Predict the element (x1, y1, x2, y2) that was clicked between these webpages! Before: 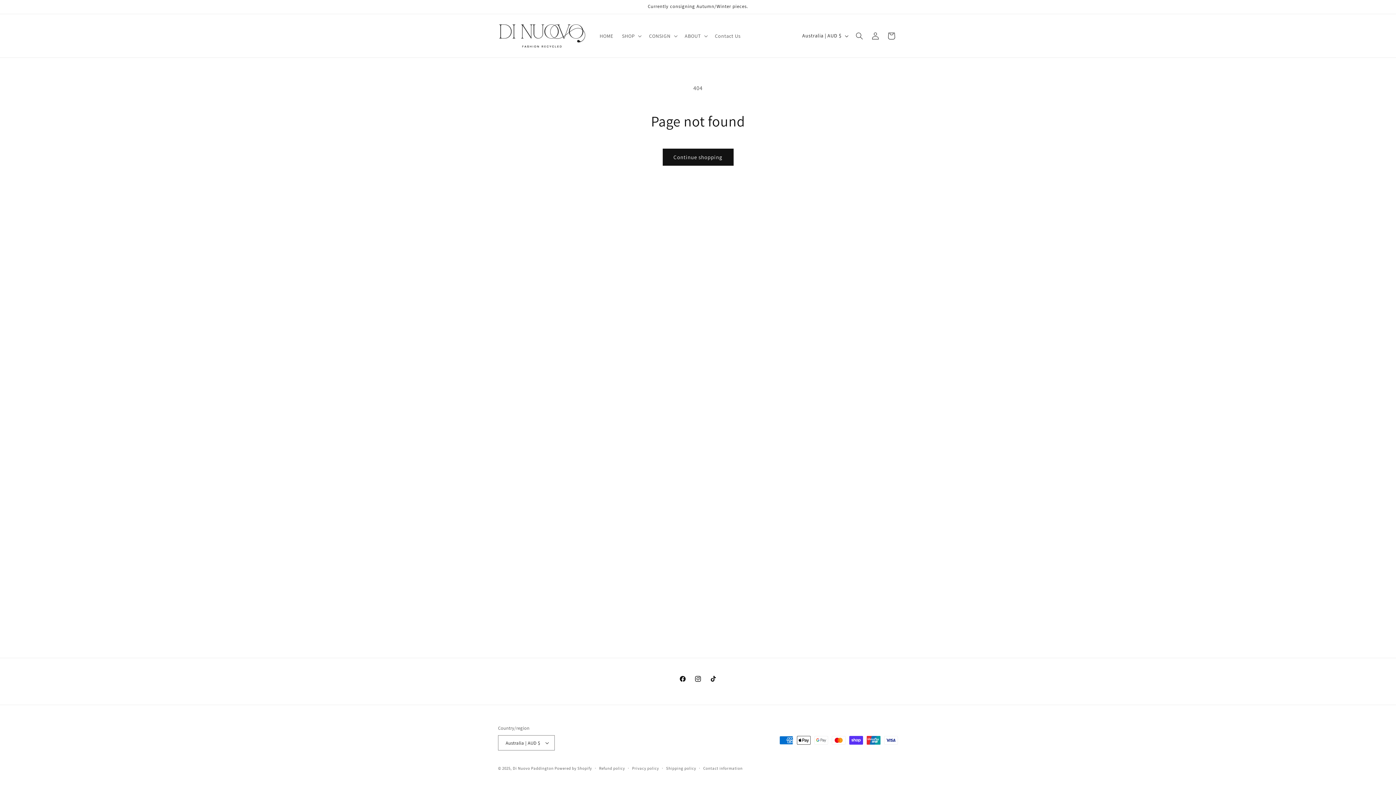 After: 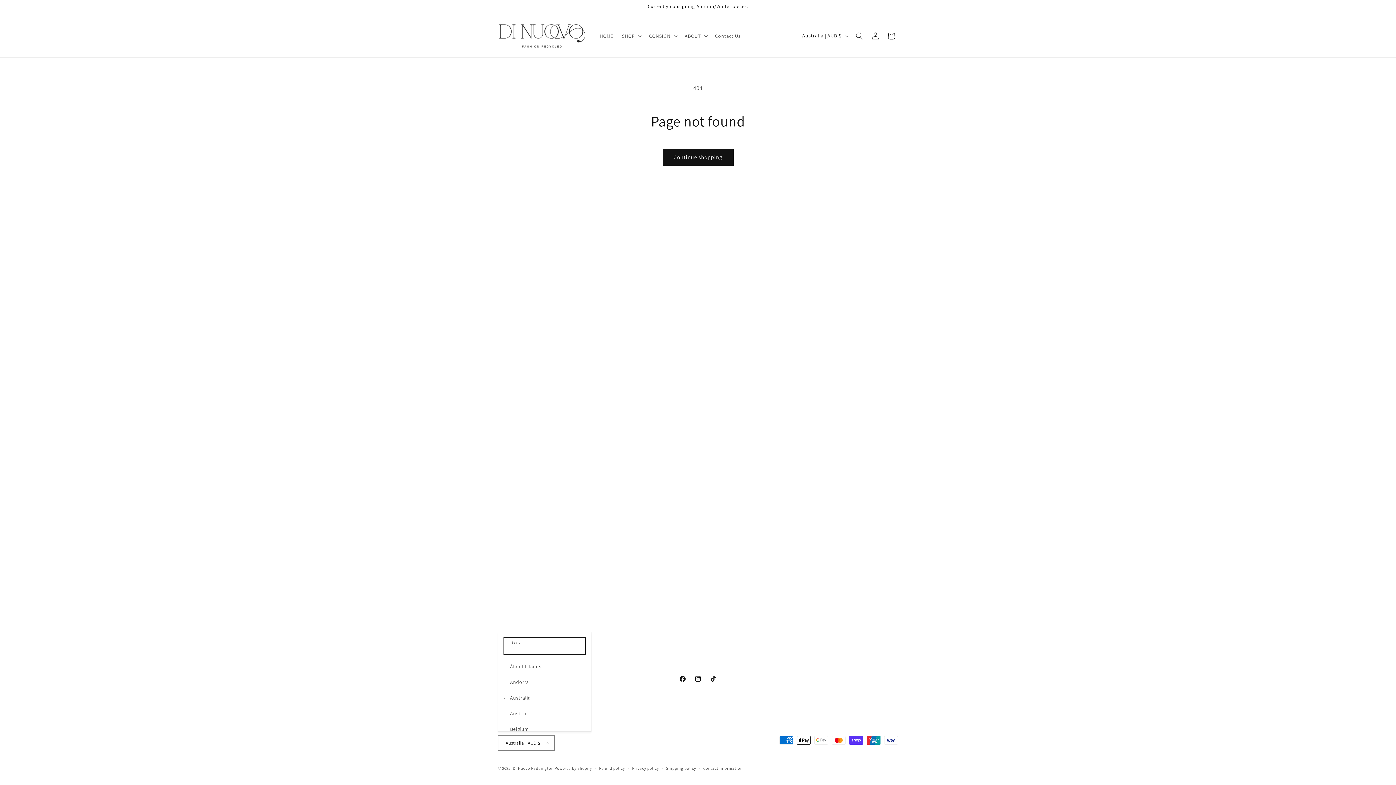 Action: label: Australia | AUD $ bbox: (498, 735, 554, 750)